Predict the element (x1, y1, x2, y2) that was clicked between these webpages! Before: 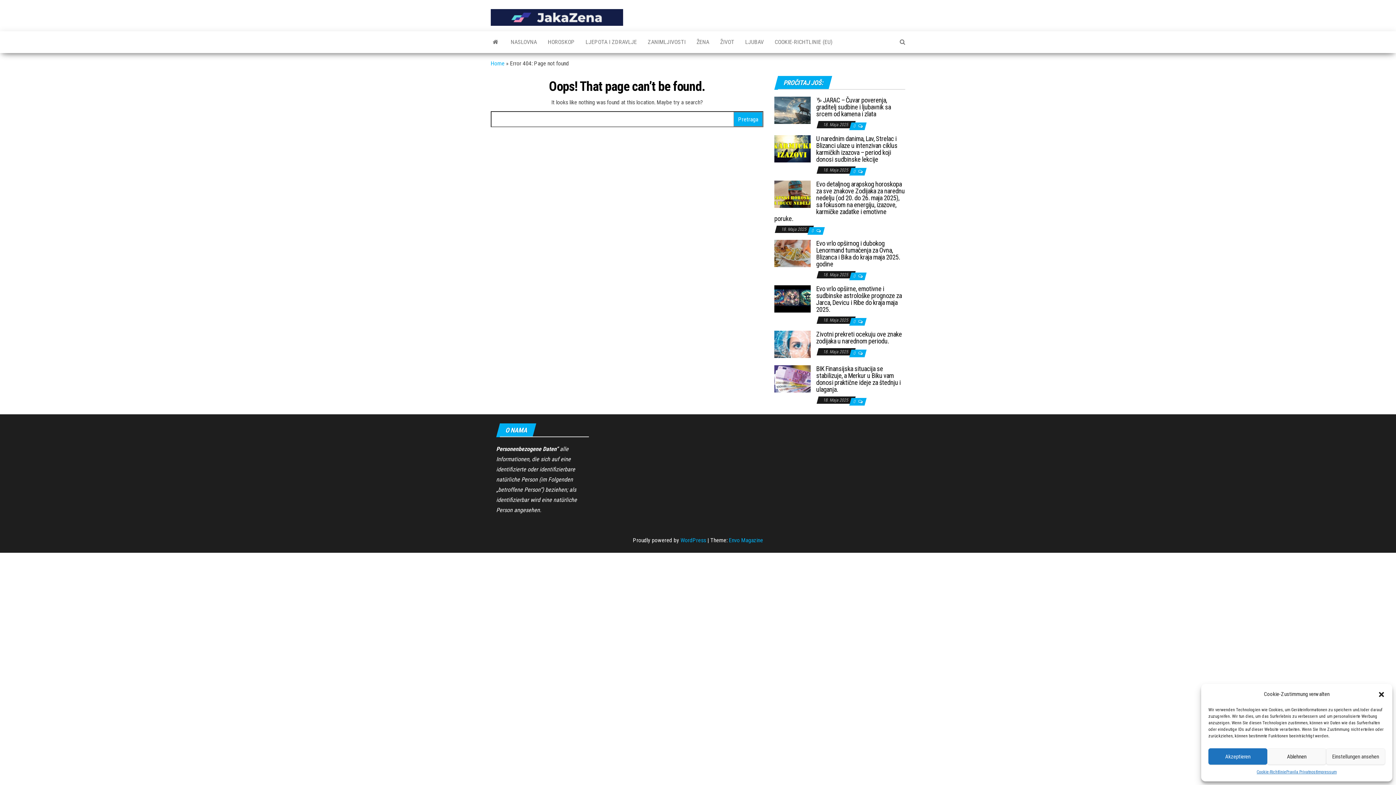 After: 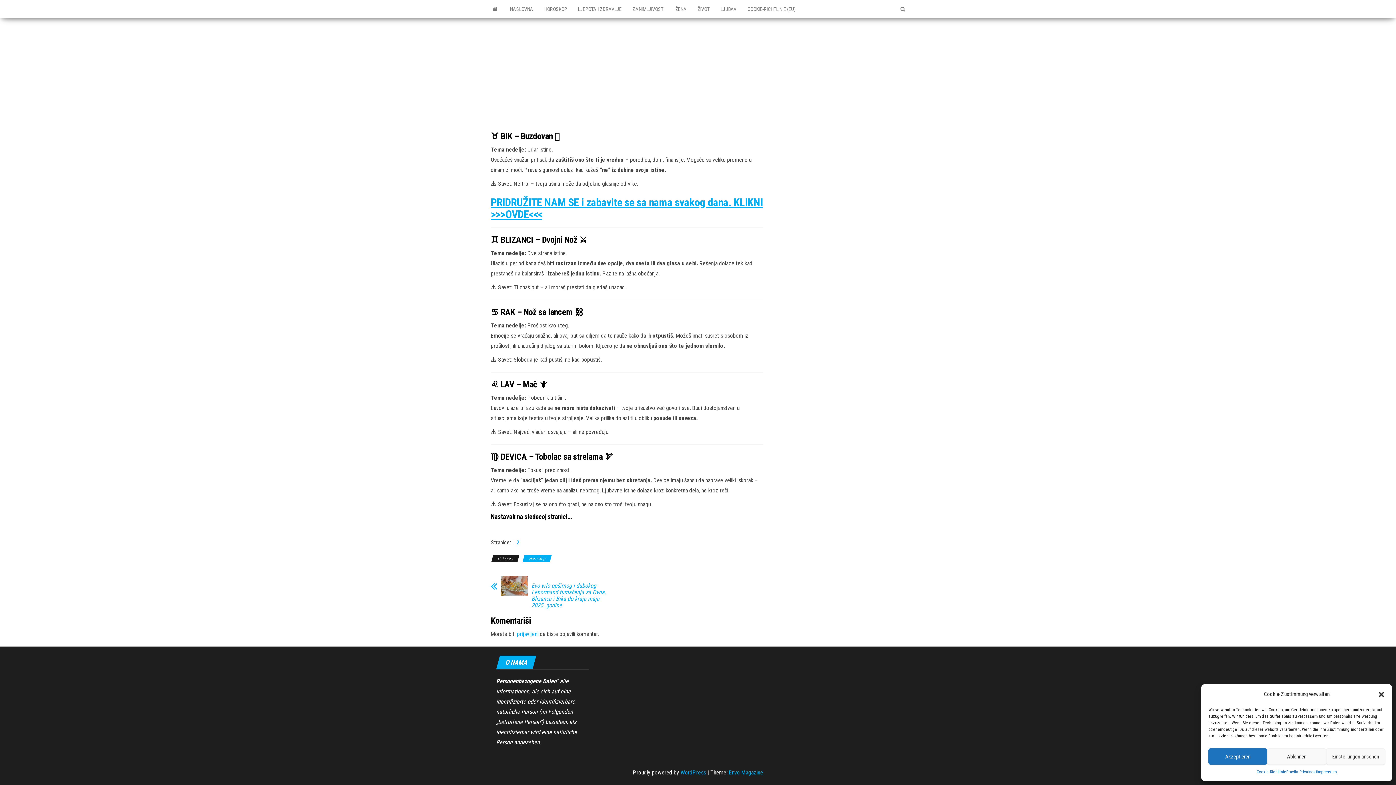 Action: bbox: (811, 228, 814, 233) label: 0 